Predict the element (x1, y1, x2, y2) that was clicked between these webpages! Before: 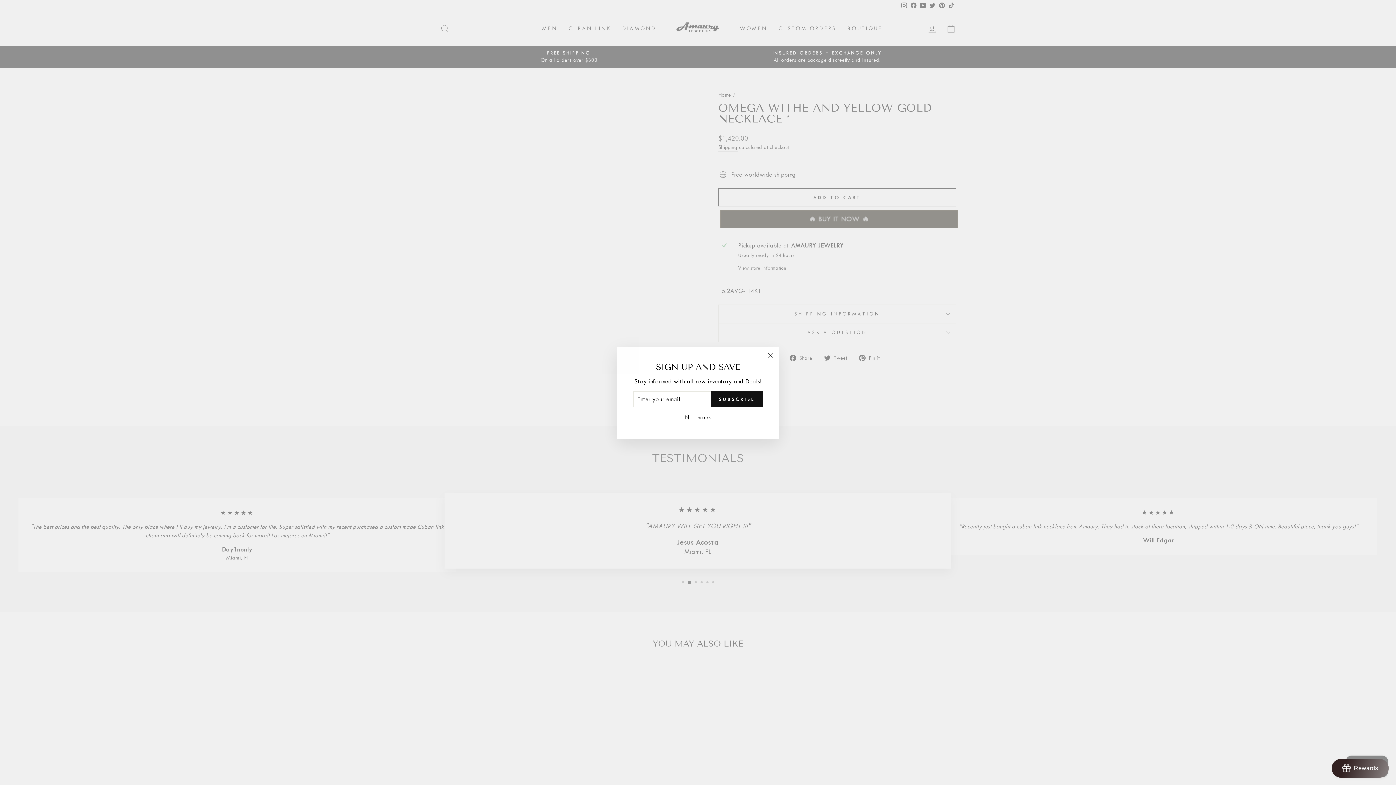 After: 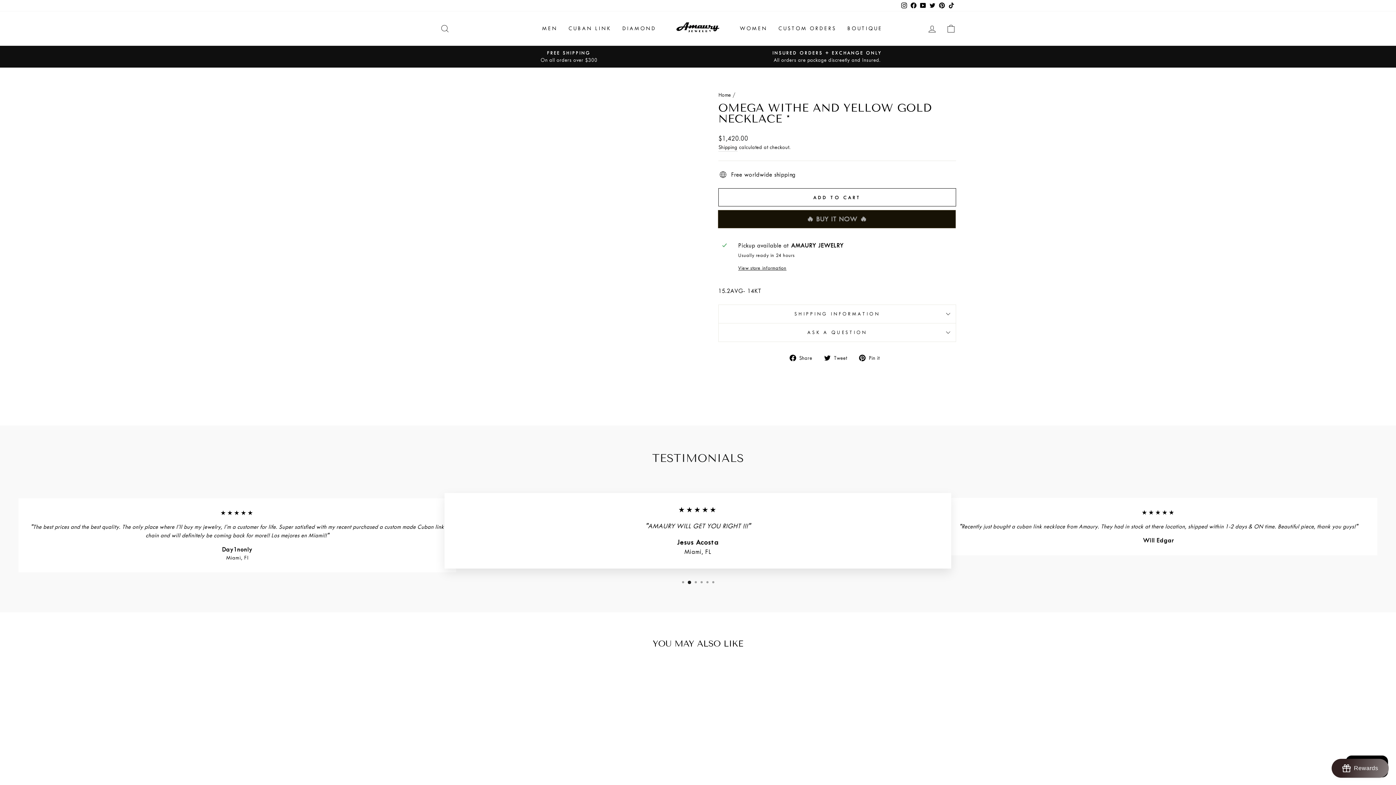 Action: label: No thanks bbox: (682, 423, 713, 433)